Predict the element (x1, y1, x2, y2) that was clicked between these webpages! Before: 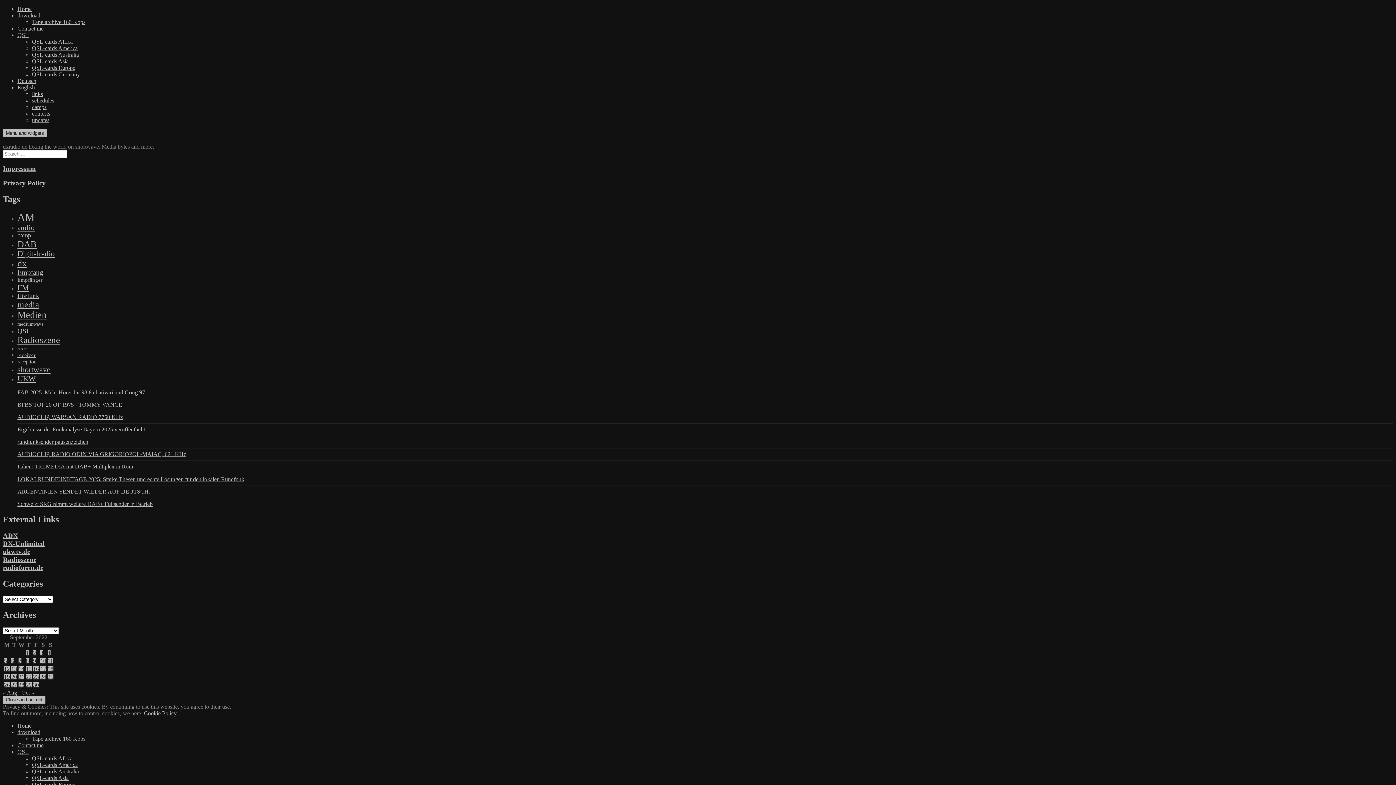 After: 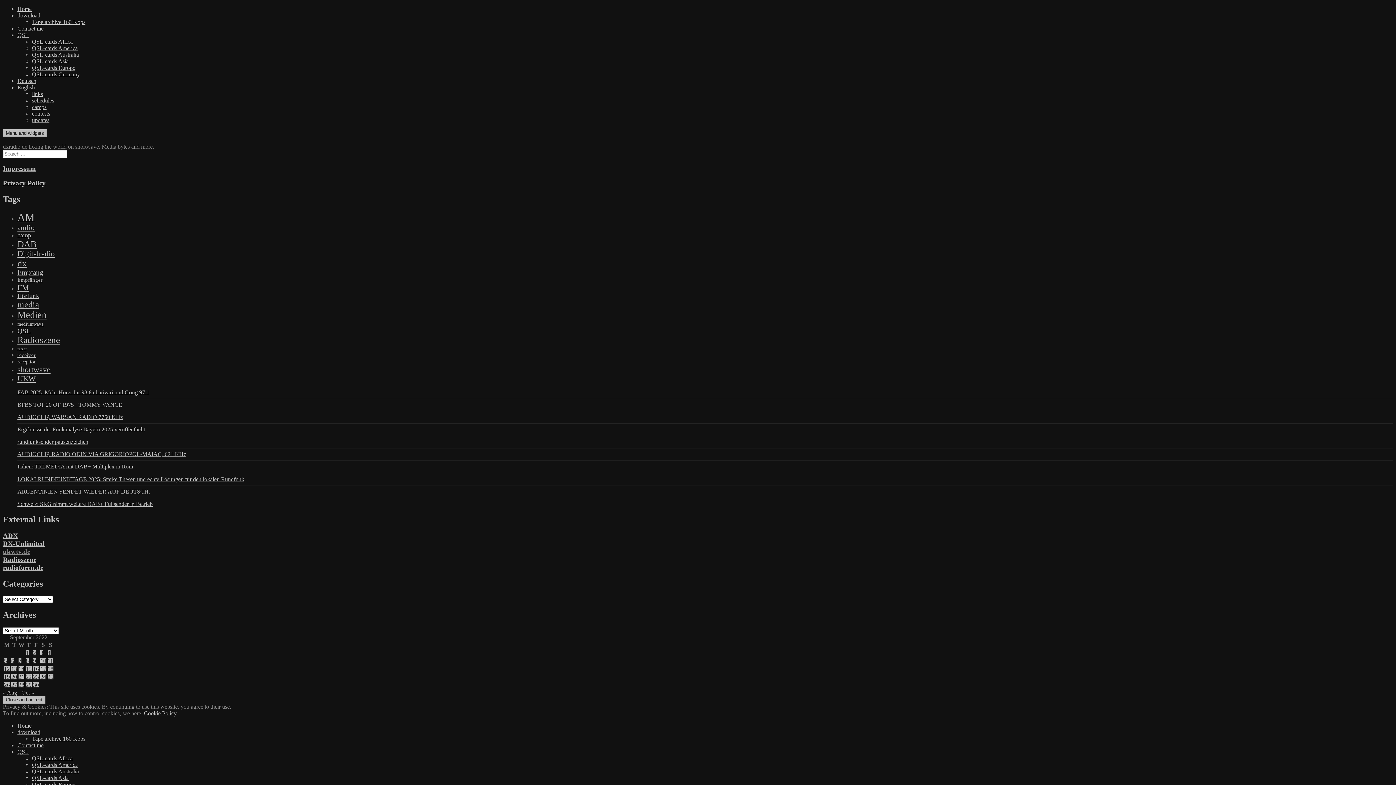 Action: bbox: (2, 548, 30, 555) label: ukwtv.de